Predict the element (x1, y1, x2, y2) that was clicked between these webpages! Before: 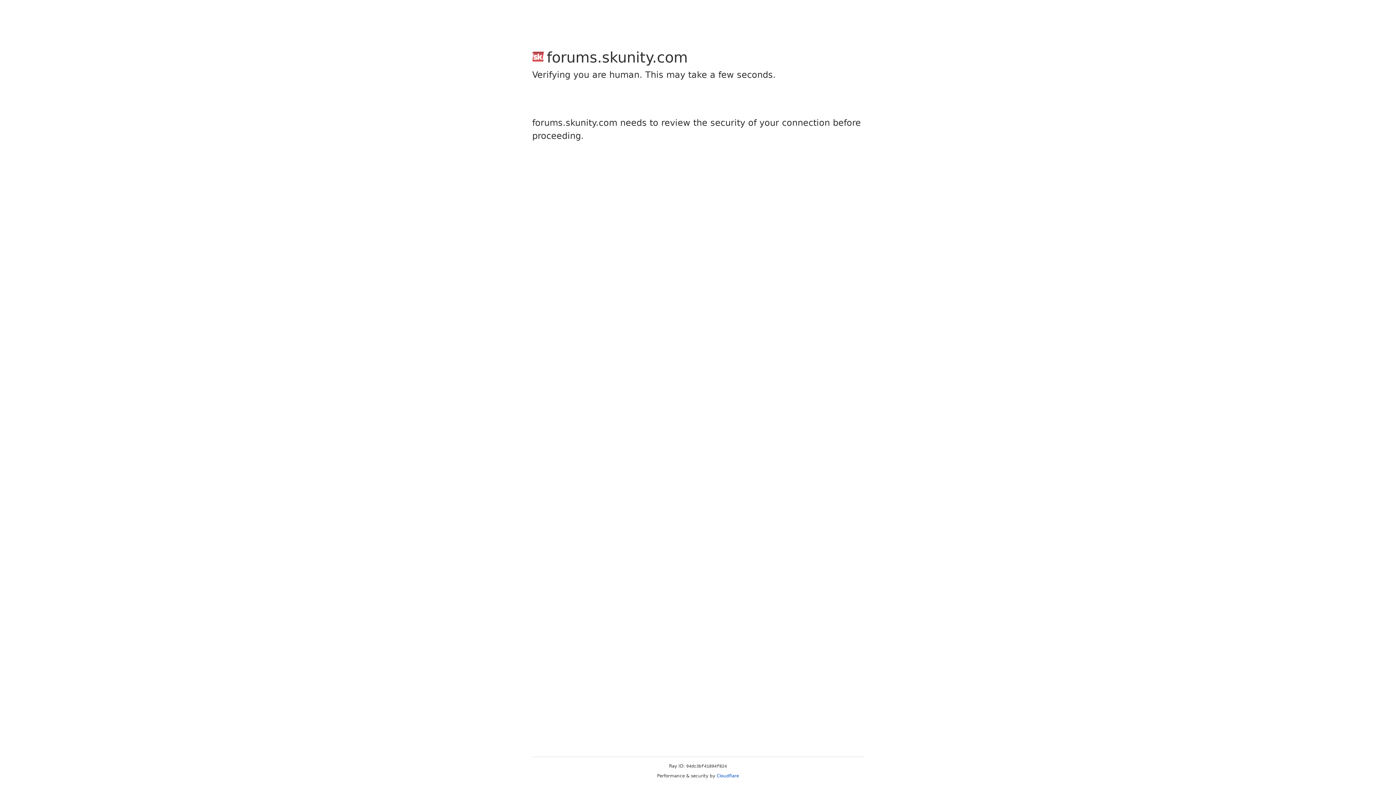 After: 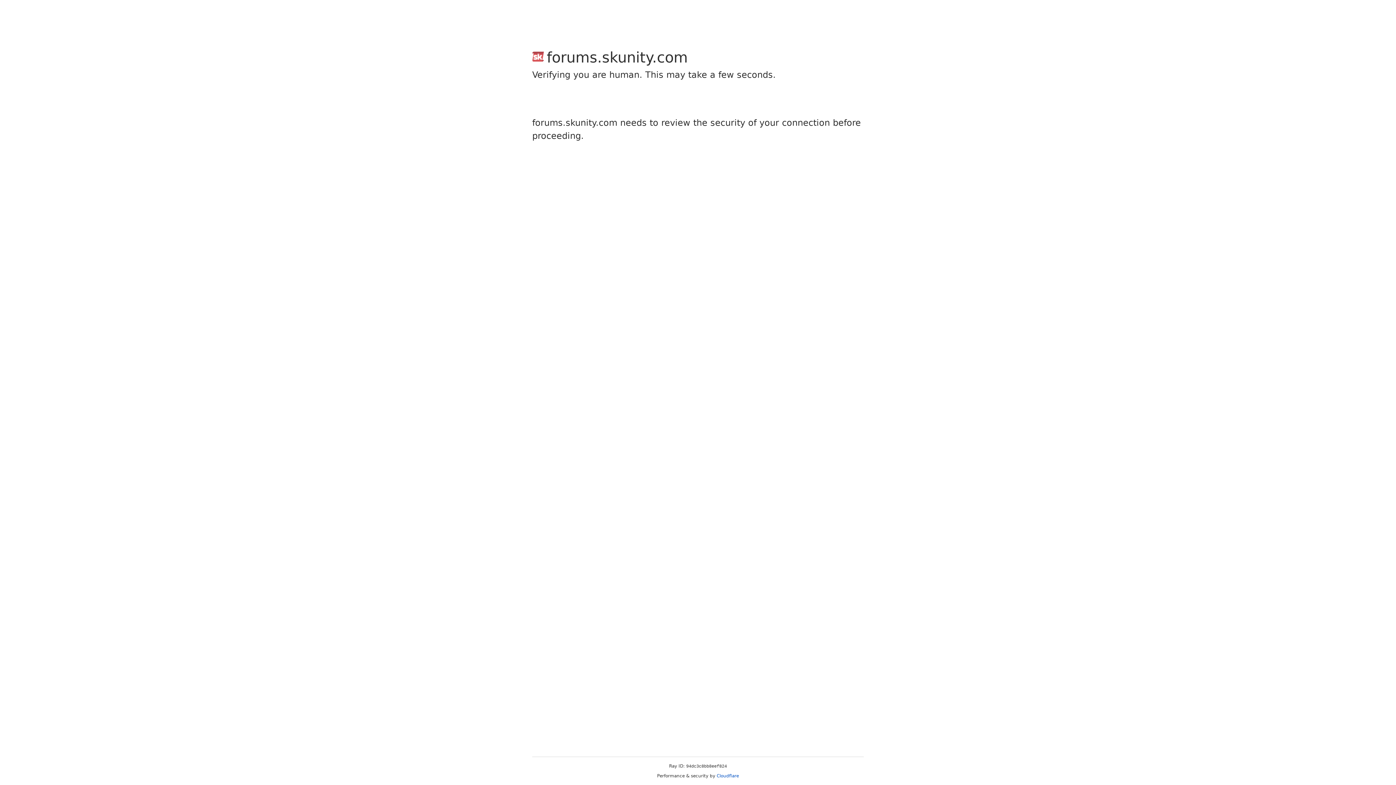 Action: label: Cloudflare bbox: (716, 773, 739, 778)